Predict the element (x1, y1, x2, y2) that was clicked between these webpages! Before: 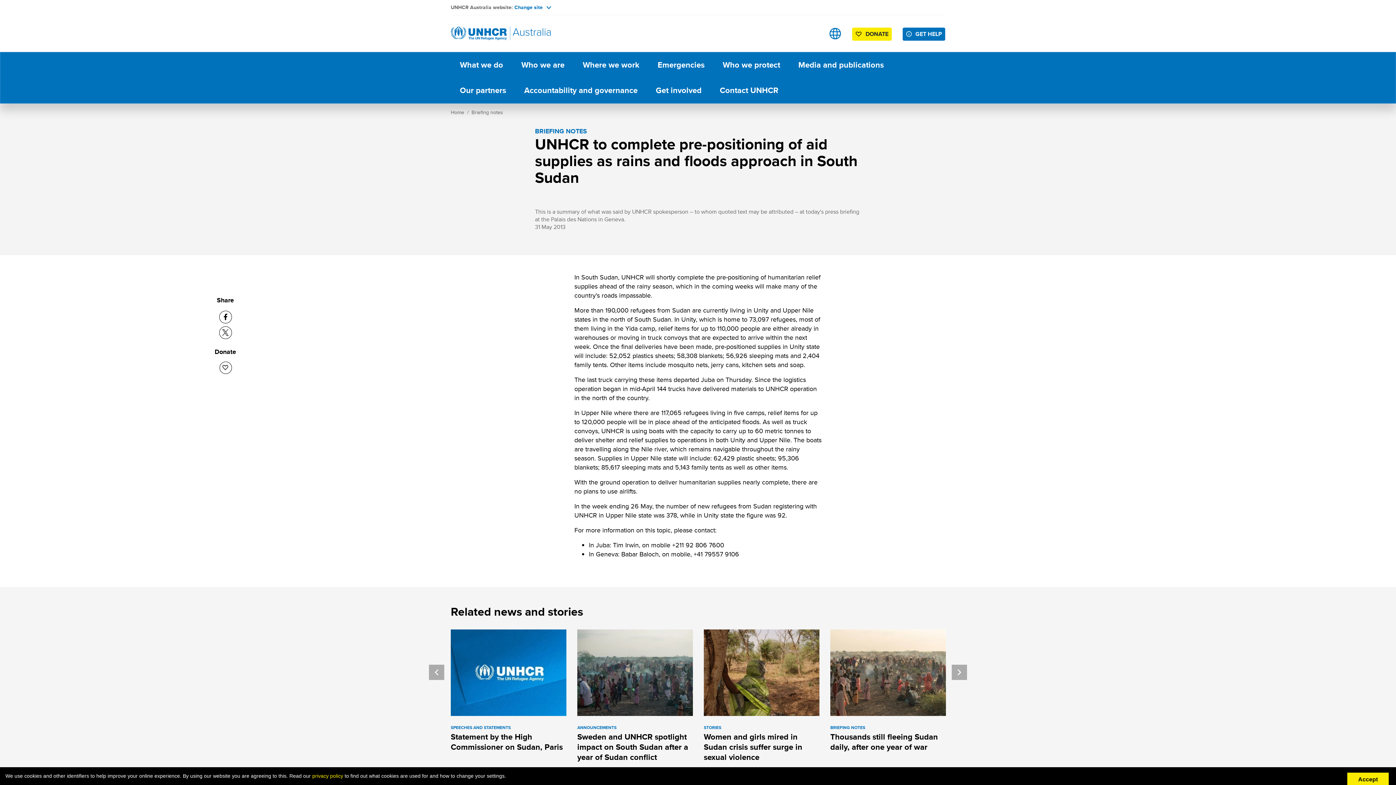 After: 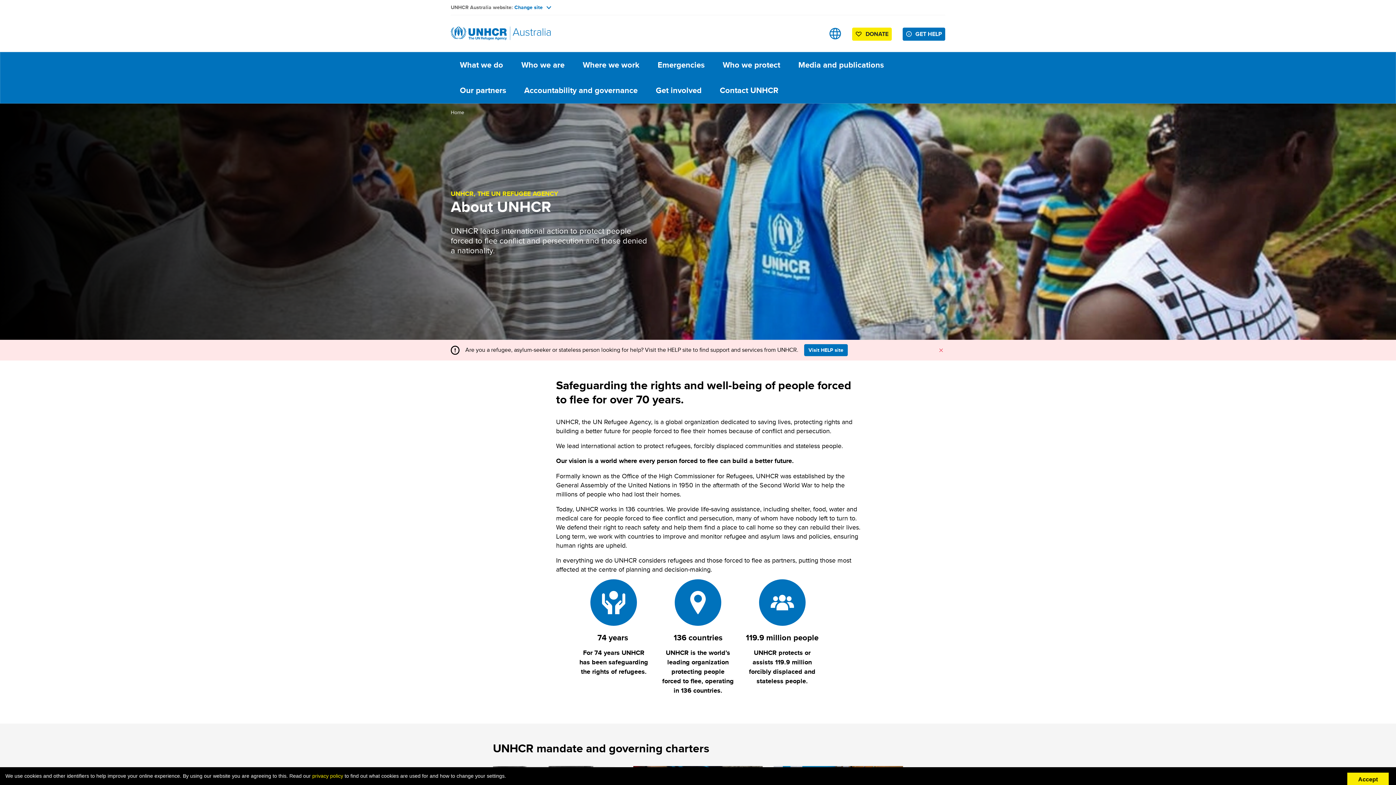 Action: label: Who we are bbox: (512, 52, 573, 77)